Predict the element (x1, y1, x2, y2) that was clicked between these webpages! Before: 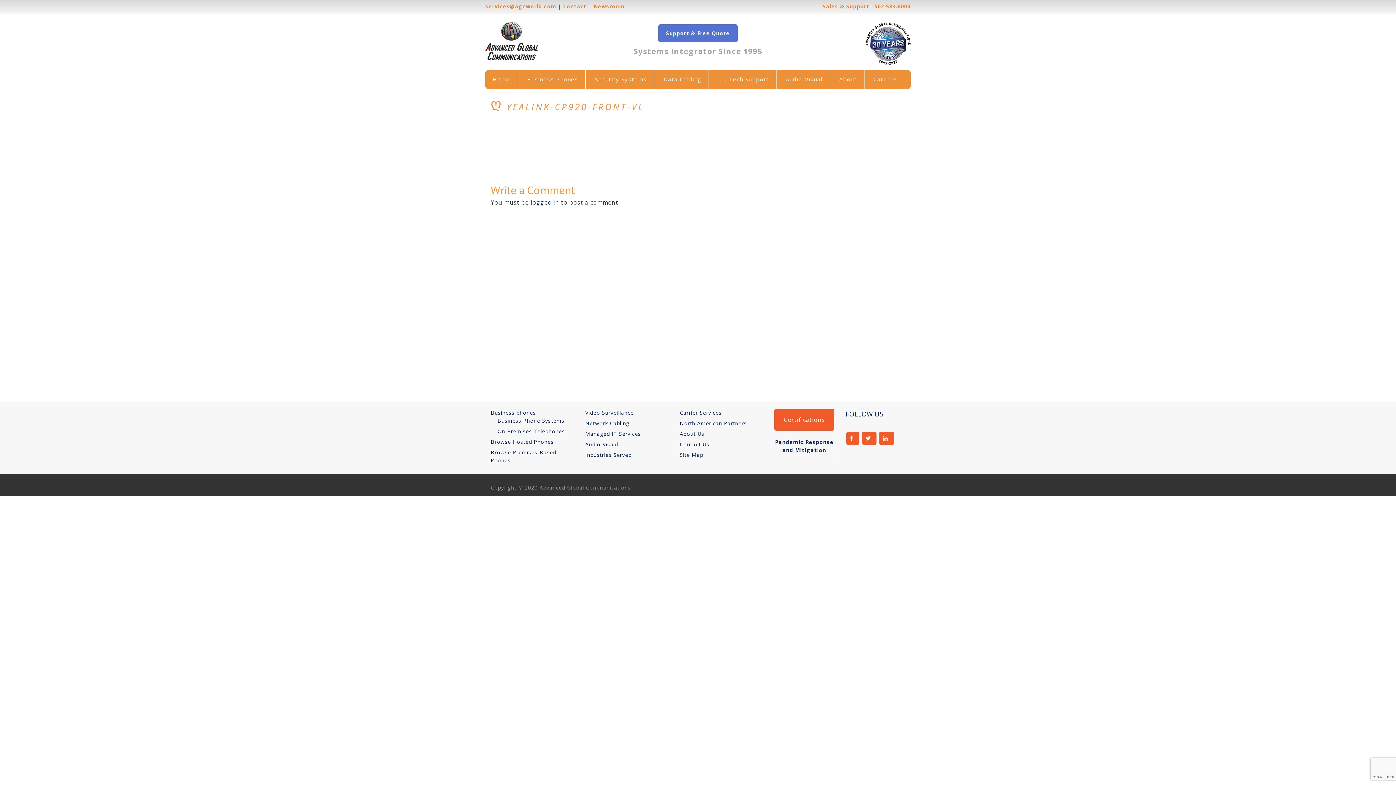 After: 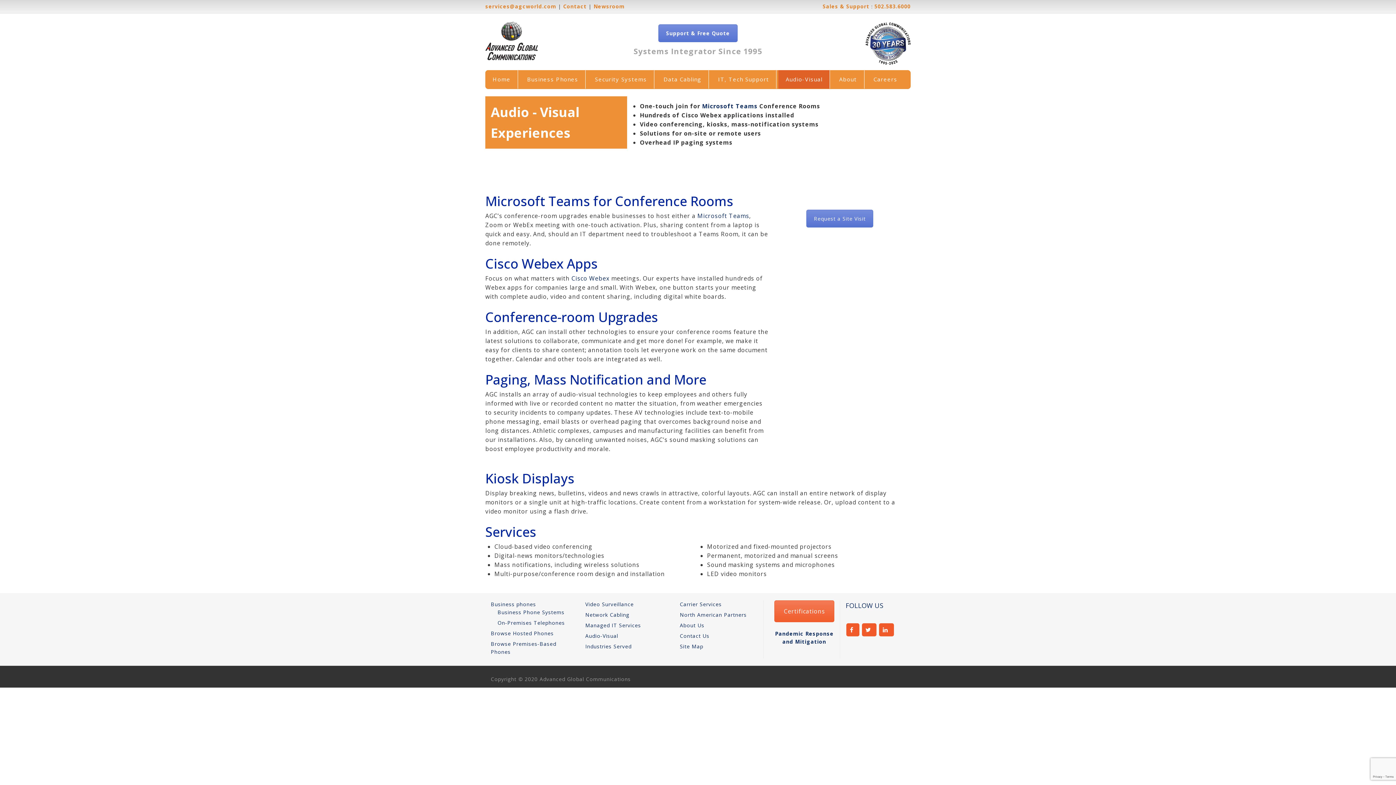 Action: label: Audio-Visual bbox: (778, 70, 829, 88)